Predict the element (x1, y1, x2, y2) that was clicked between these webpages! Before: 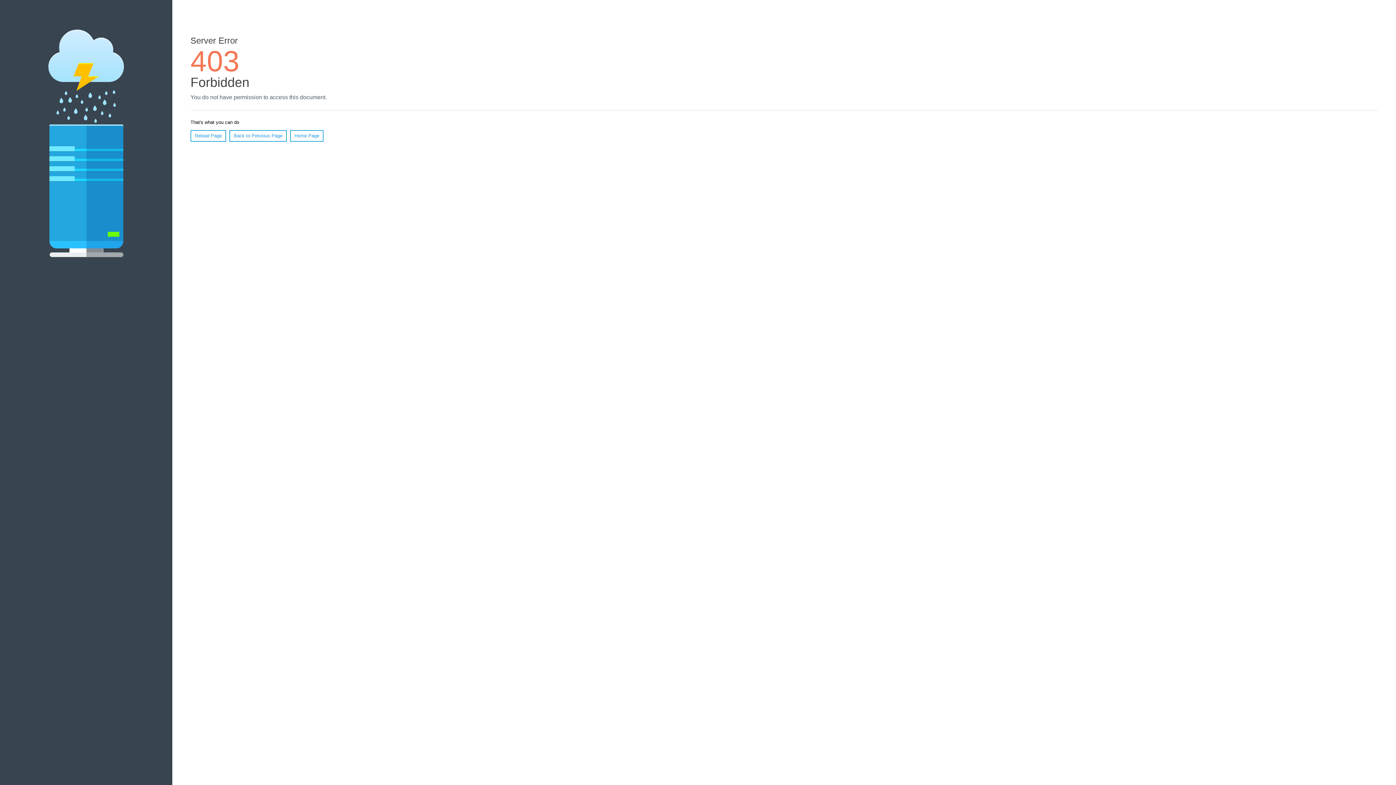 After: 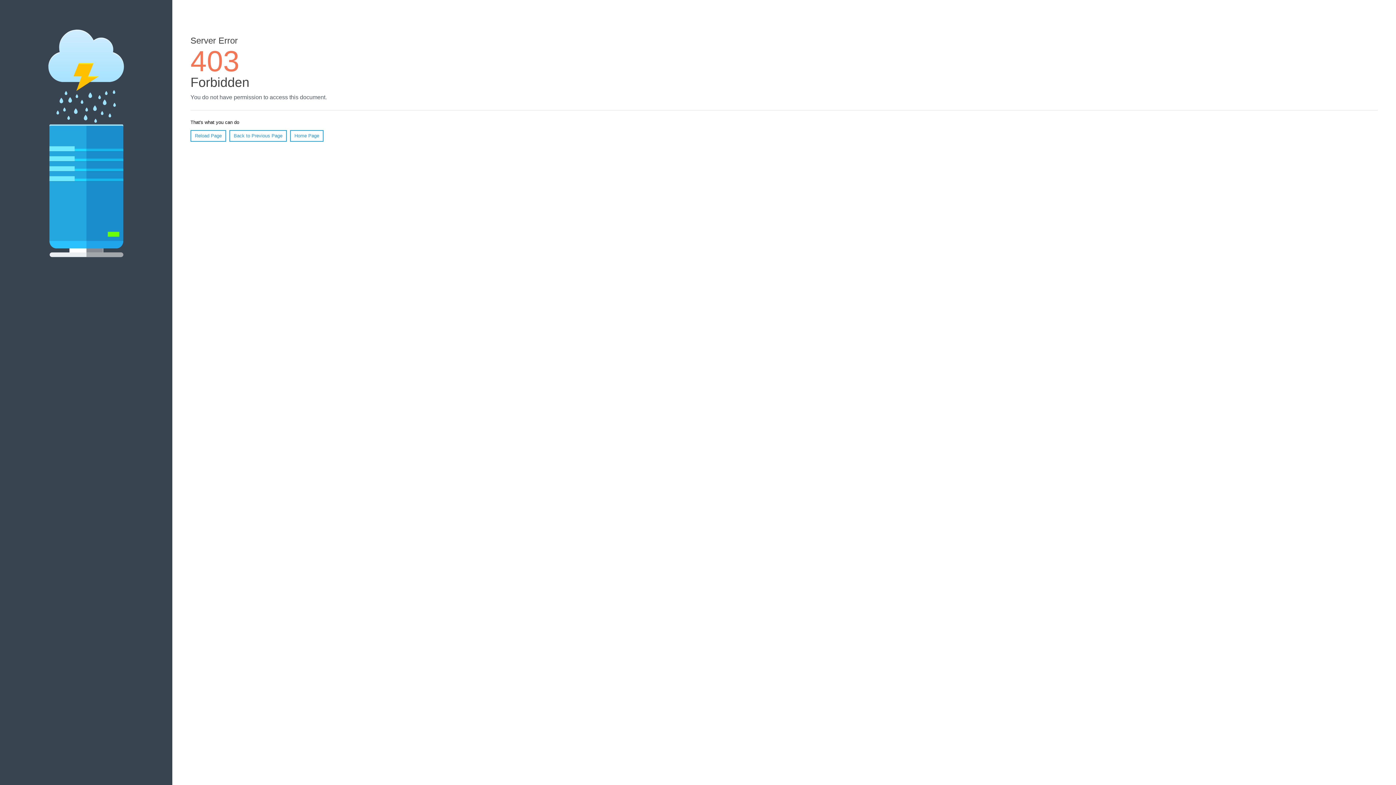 Action: label: Home Page bbox: (290, 130, 323, 141)